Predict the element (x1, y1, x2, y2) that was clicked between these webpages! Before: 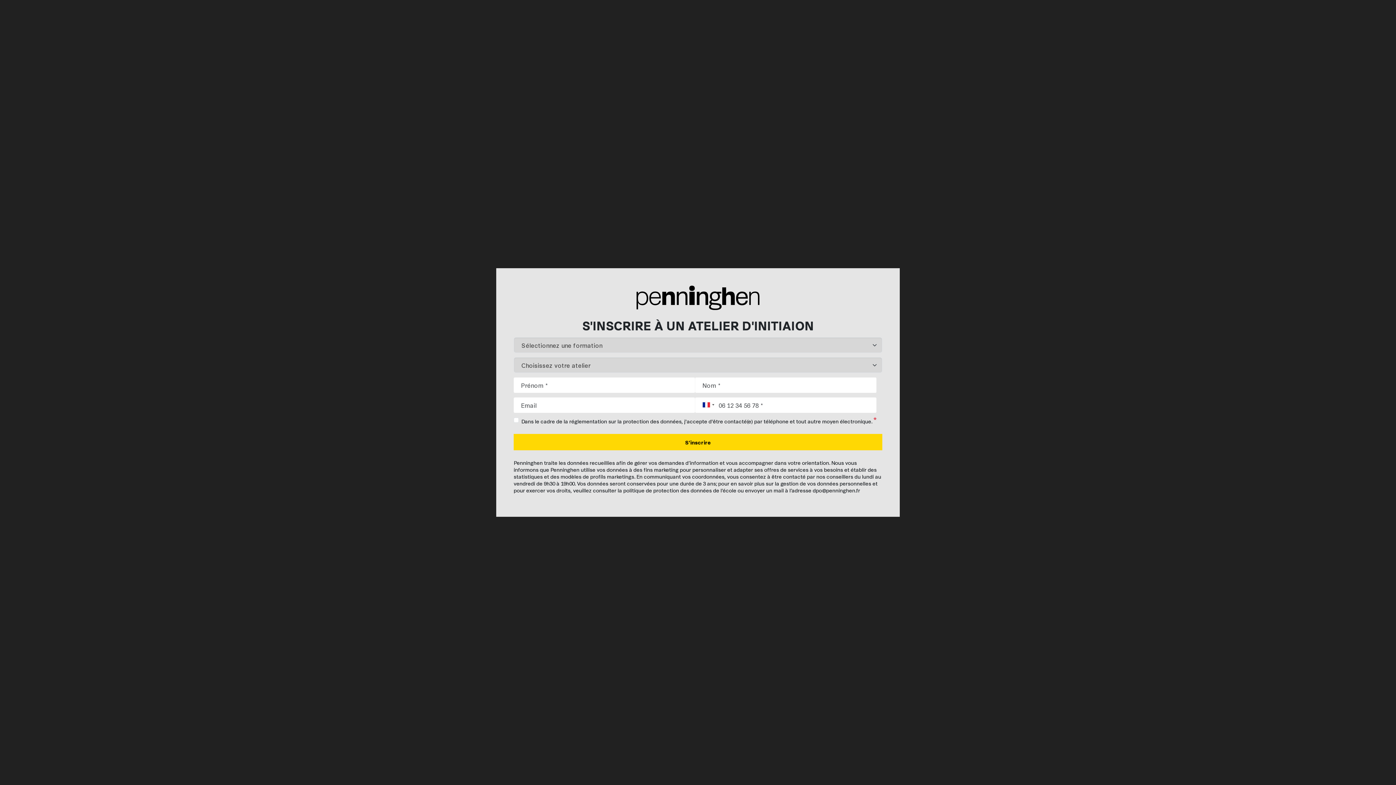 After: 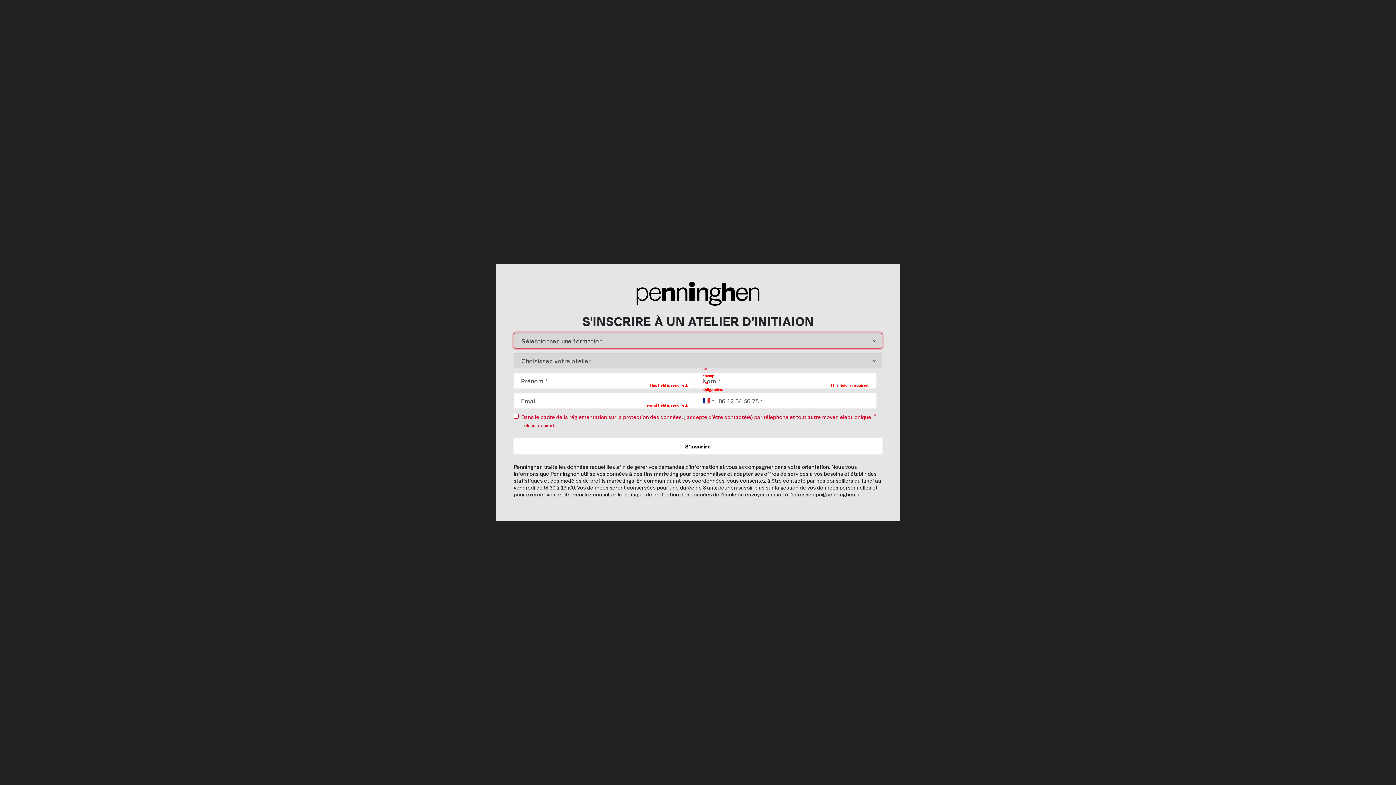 Action: bbox: (513, 434, 882, 450) label: S'inscrire